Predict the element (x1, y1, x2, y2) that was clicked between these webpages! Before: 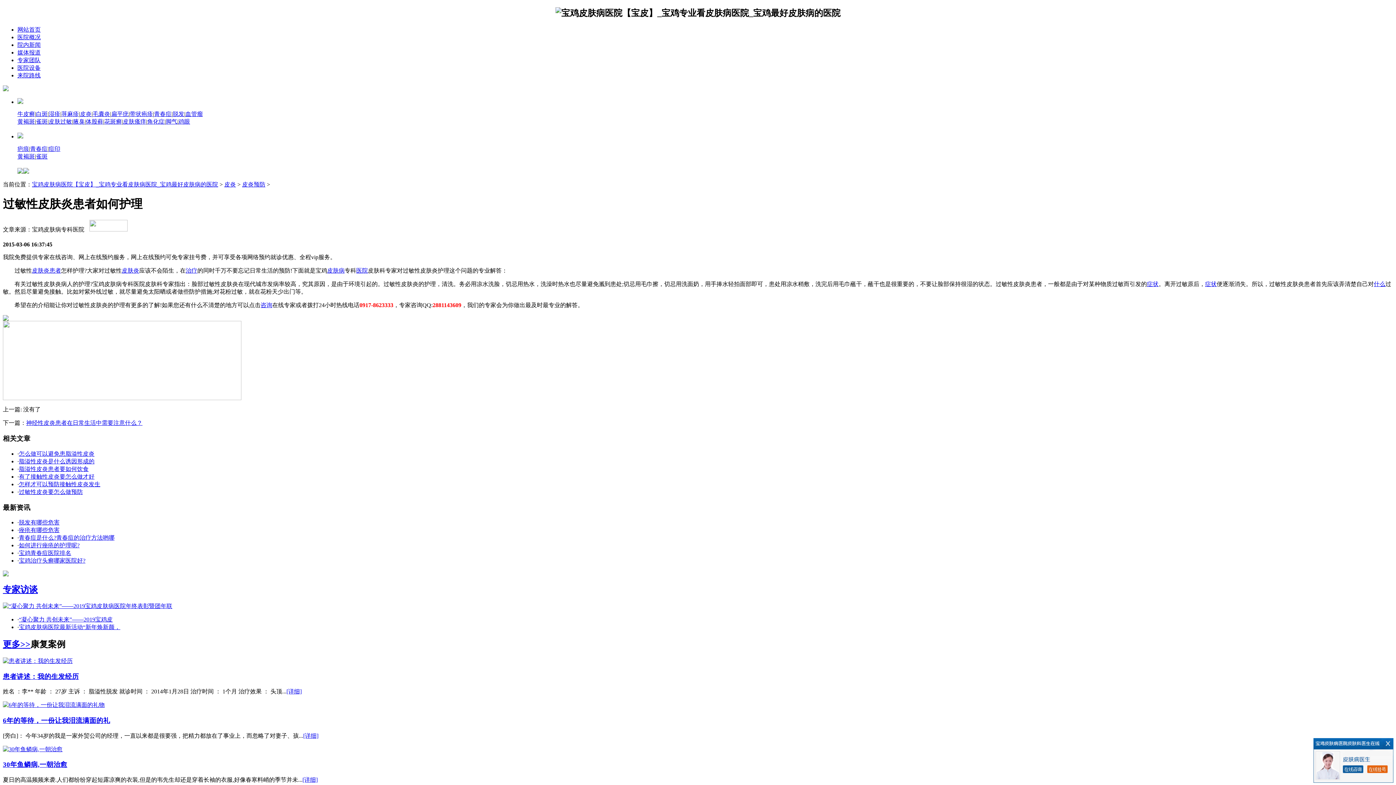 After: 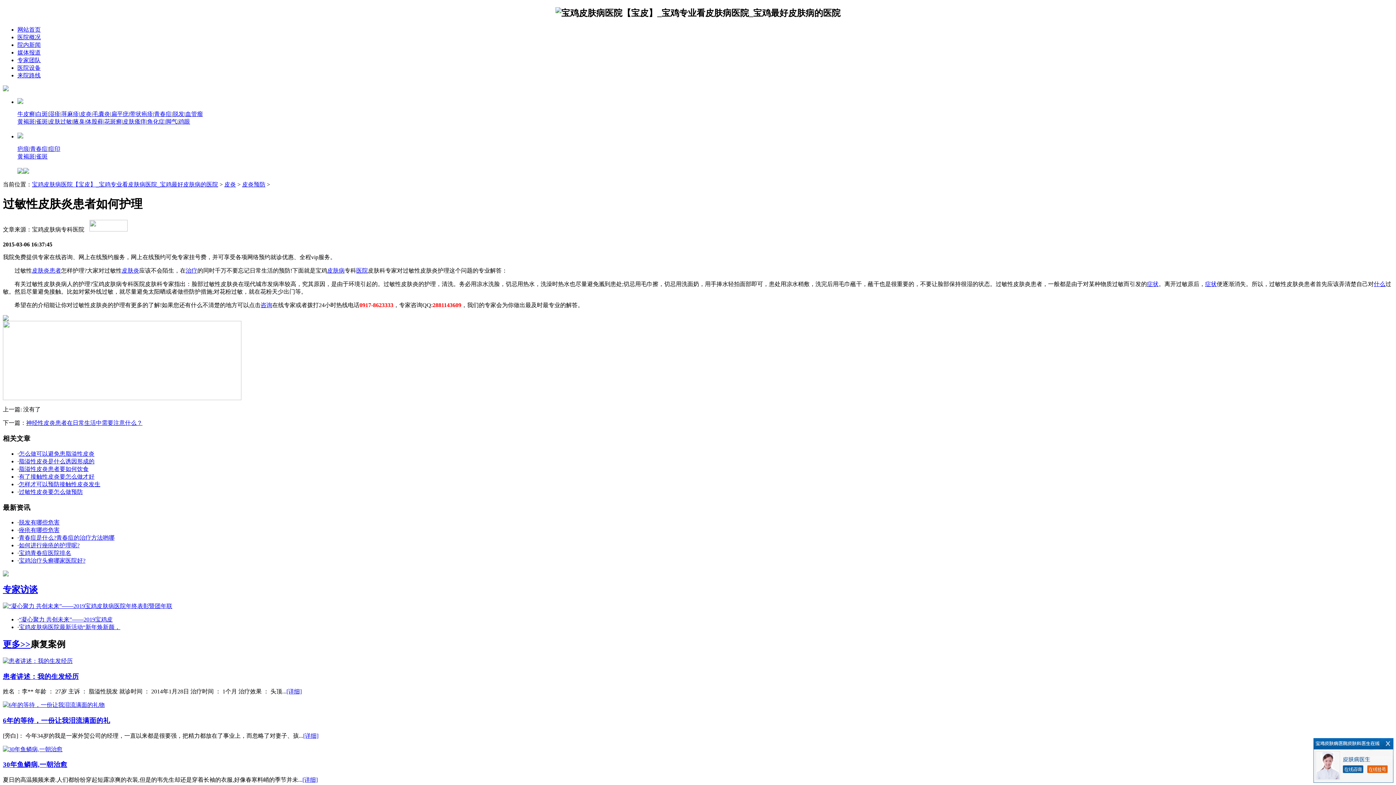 Action: bbox: (17, 166, 23, 175)